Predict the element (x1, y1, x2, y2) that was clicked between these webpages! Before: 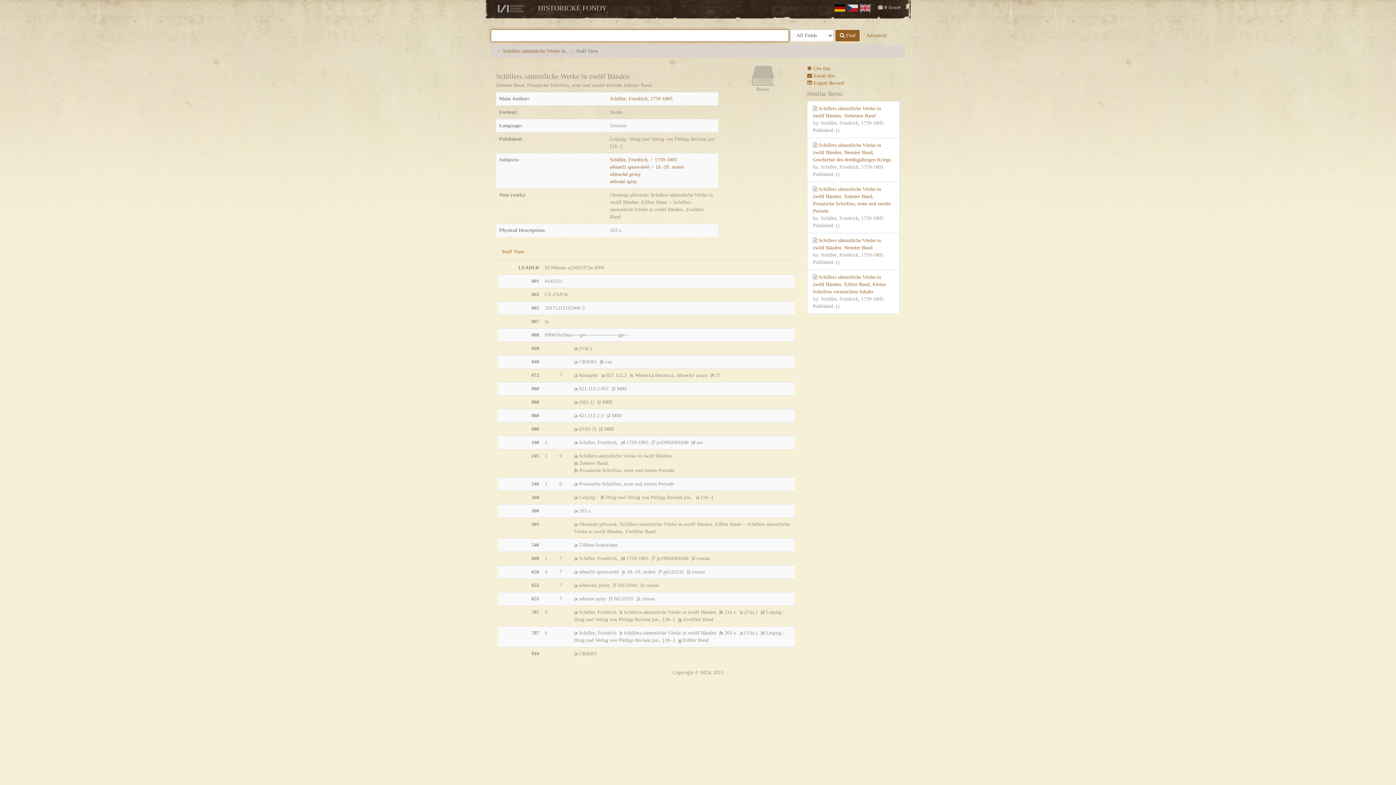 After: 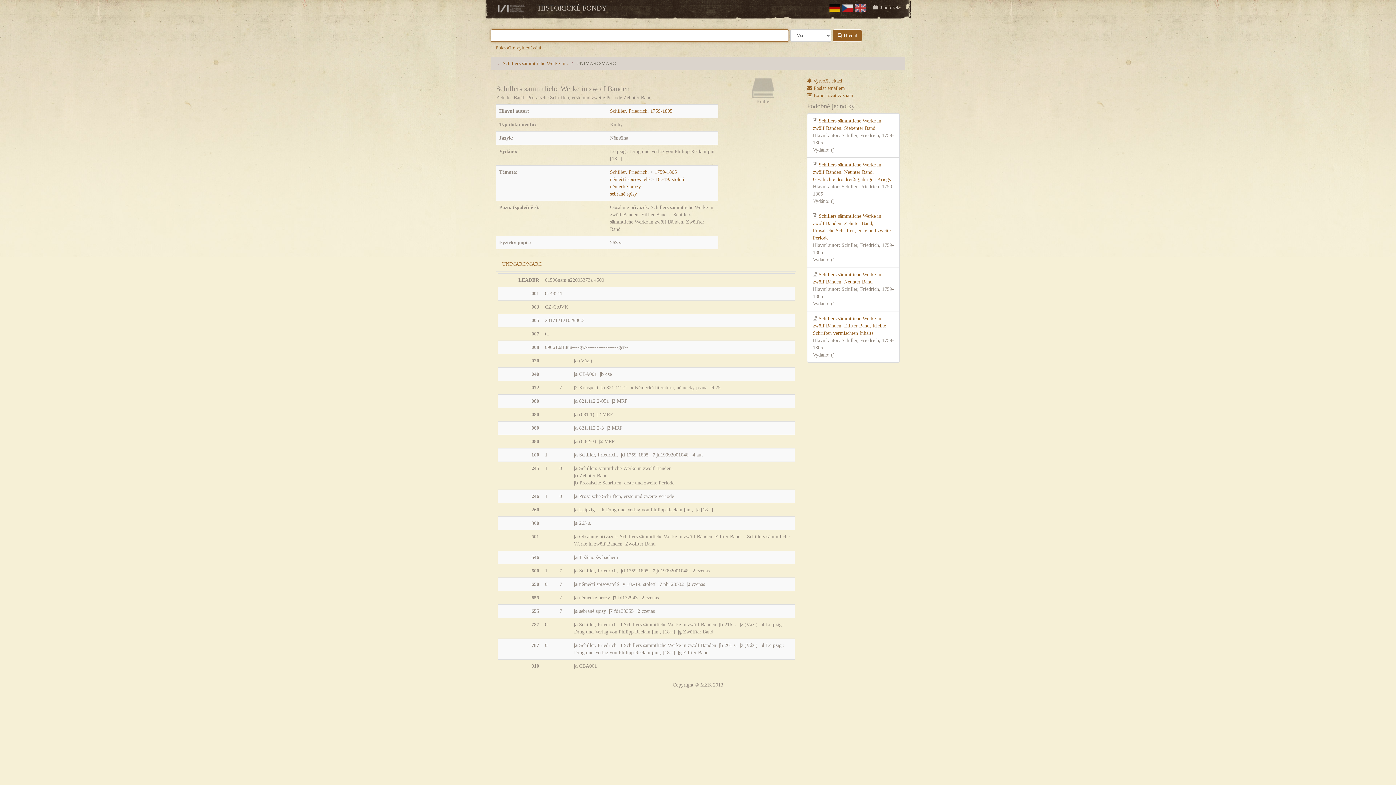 Action: bbox: (847, 4, 860, 11)